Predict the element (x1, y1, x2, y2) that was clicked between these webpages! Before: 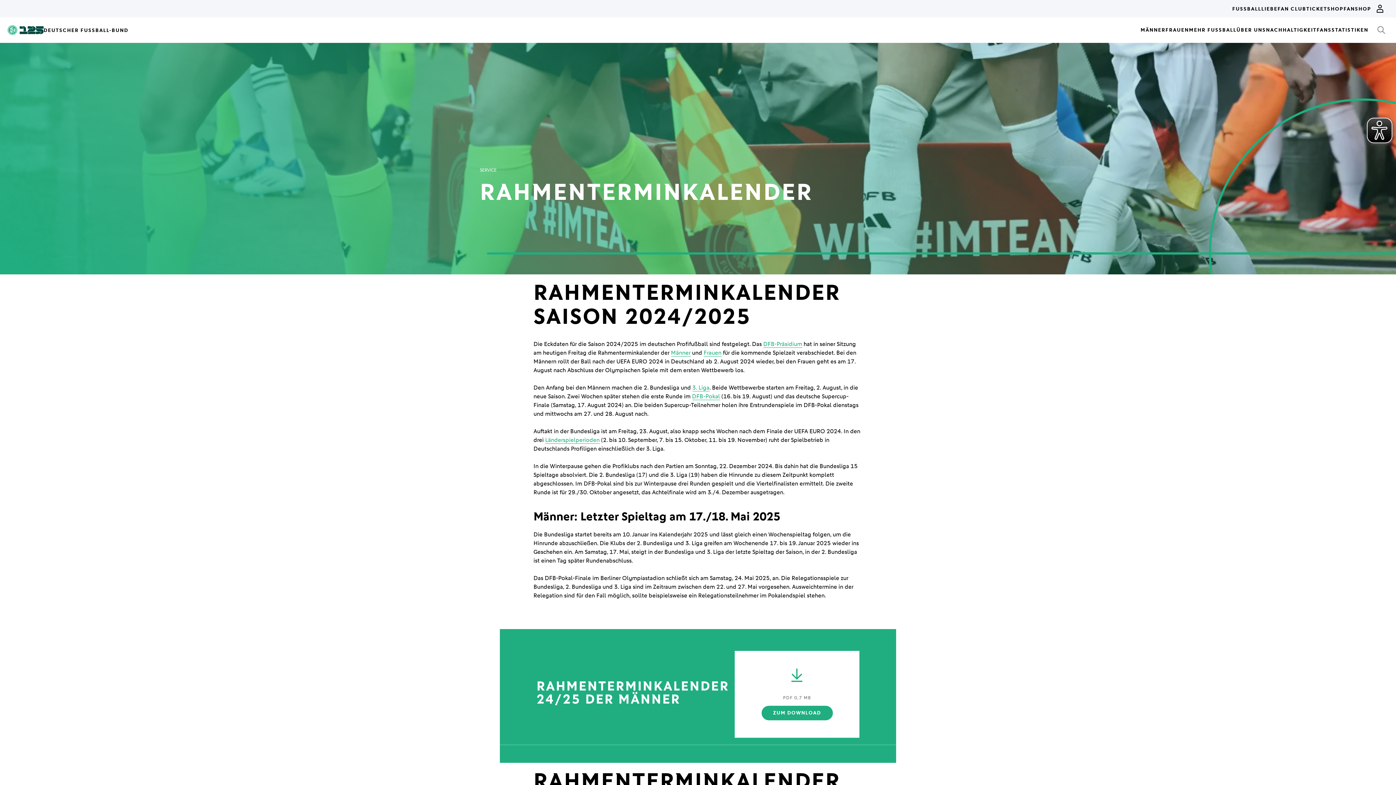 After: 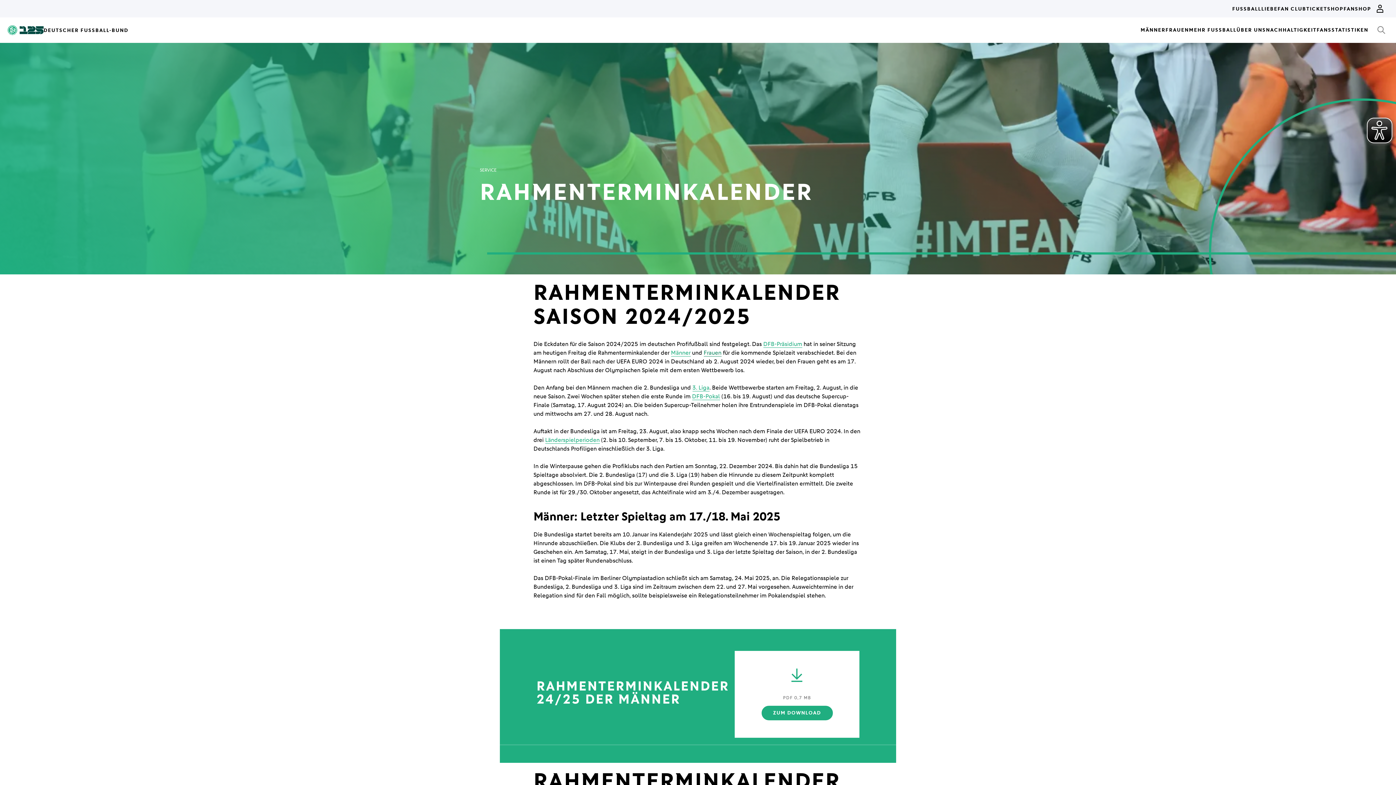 Action: label: Frauen bbox: (703, 349, 721, 356)